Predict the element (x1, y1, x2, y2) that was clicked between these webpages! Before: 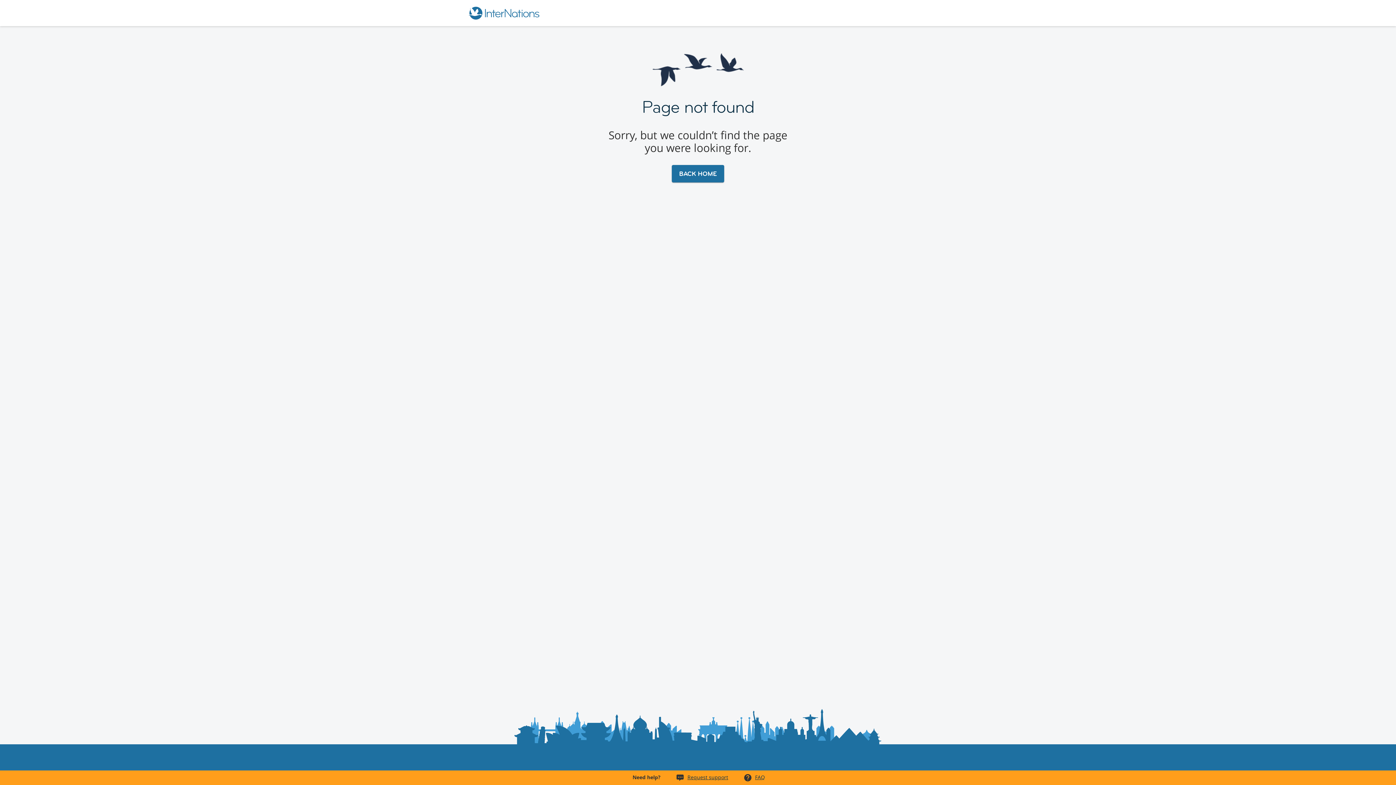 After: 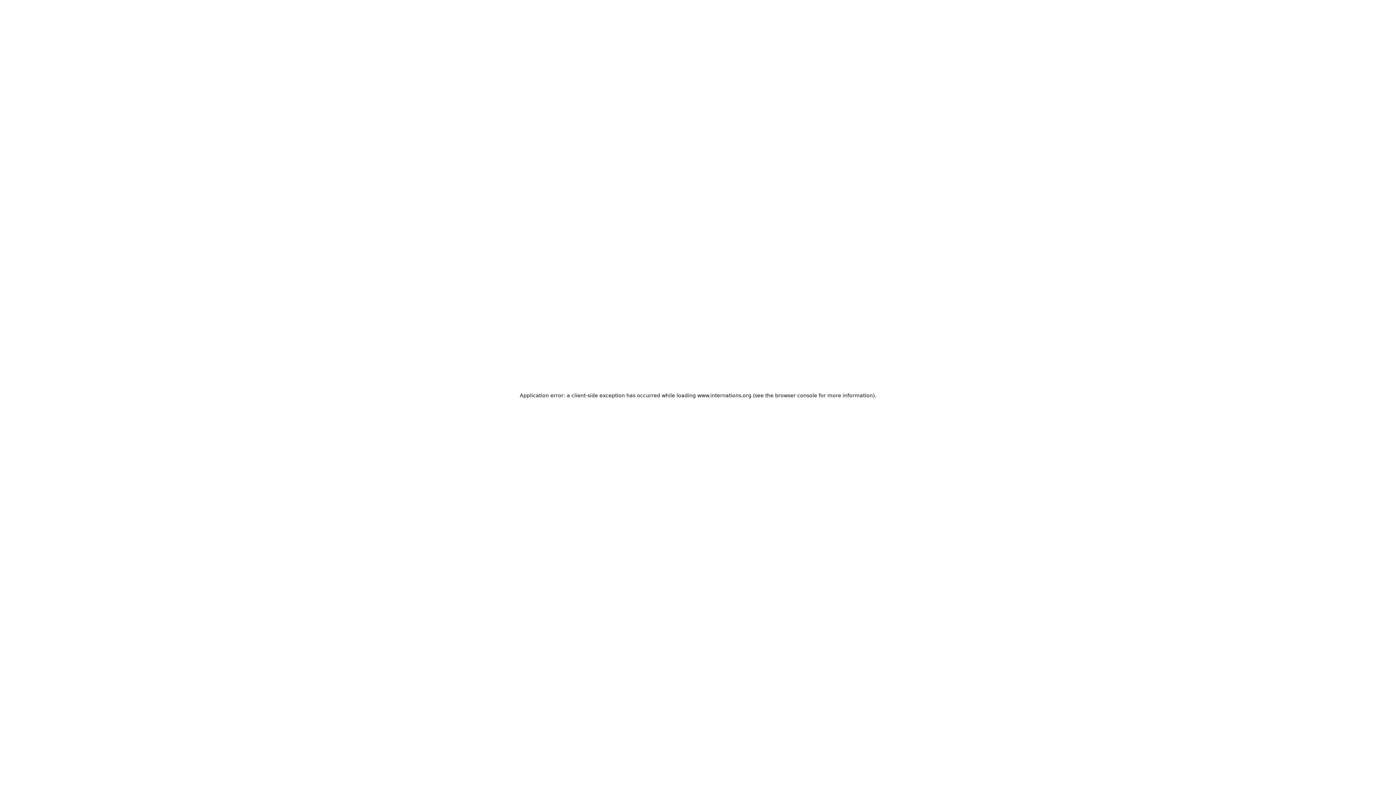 Action: label: Request support bbox: (687, 774, 728, 781)